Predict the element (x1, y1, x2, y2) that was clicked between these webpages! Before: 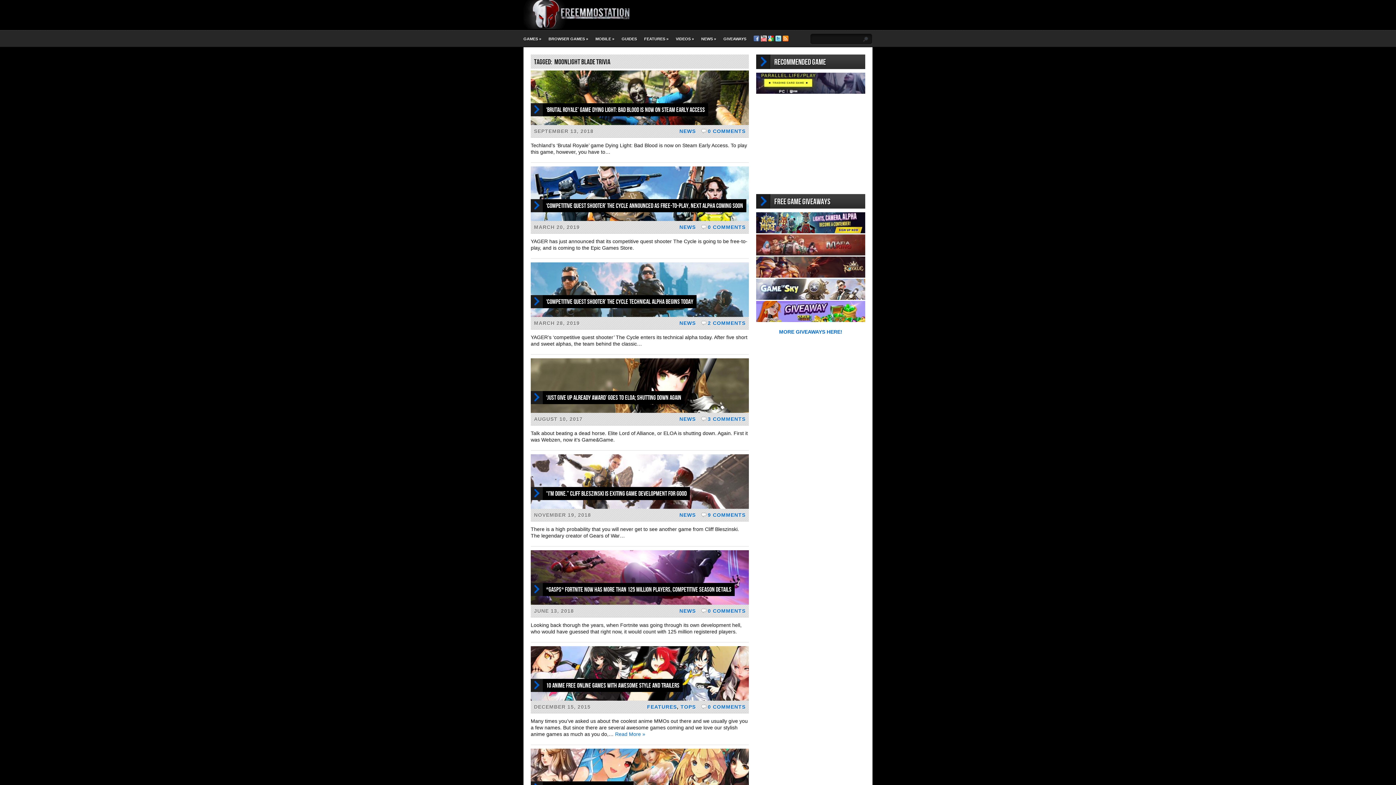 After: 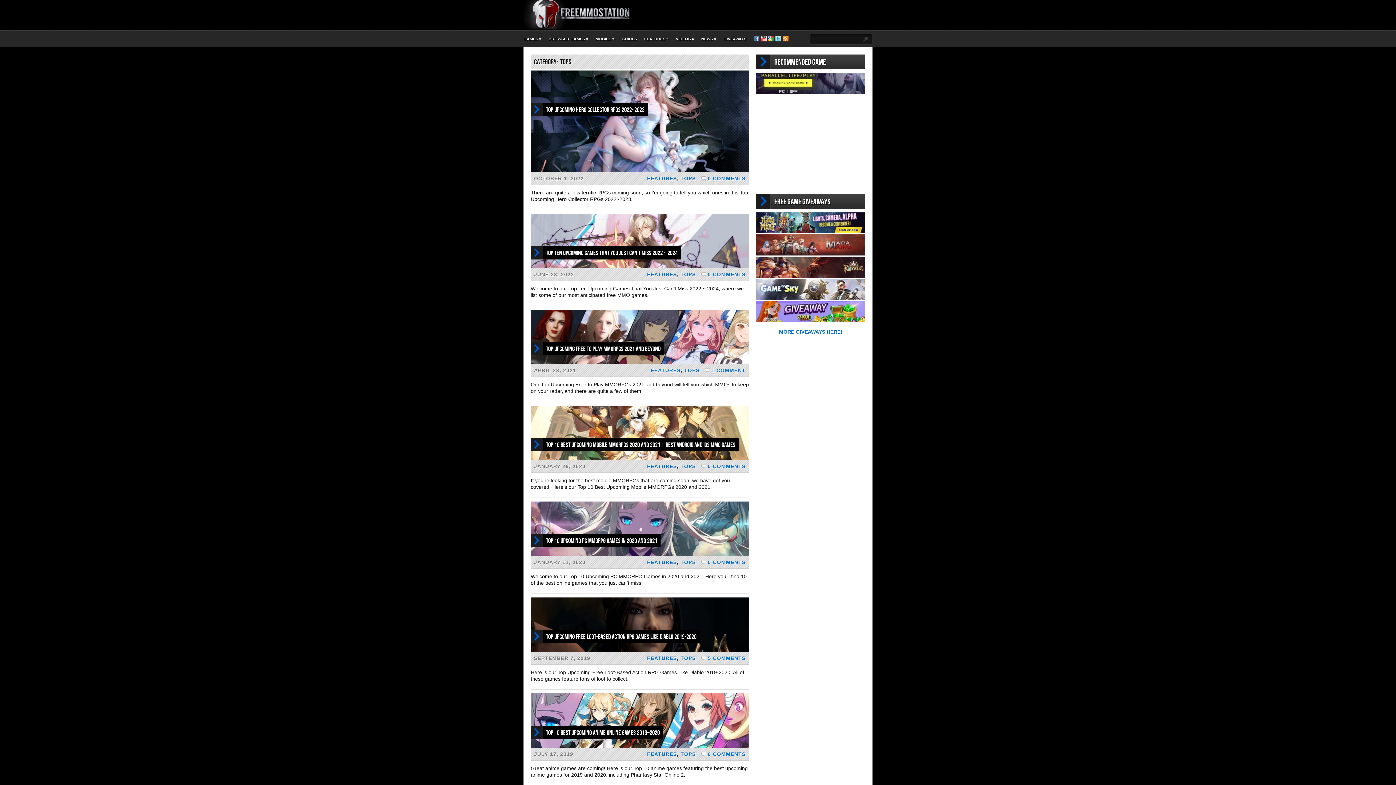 Action: label: TOPS bbox: (680, 704, 696, 710)